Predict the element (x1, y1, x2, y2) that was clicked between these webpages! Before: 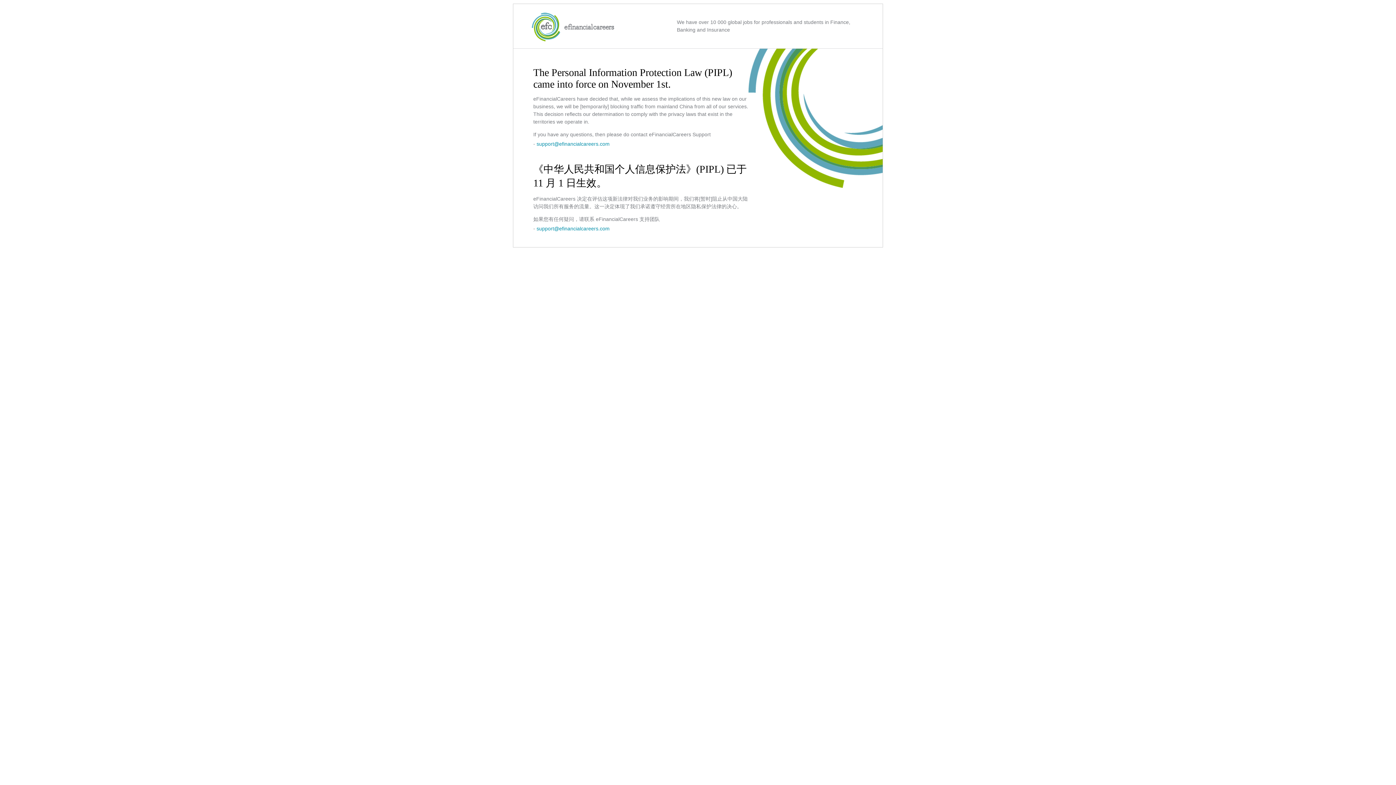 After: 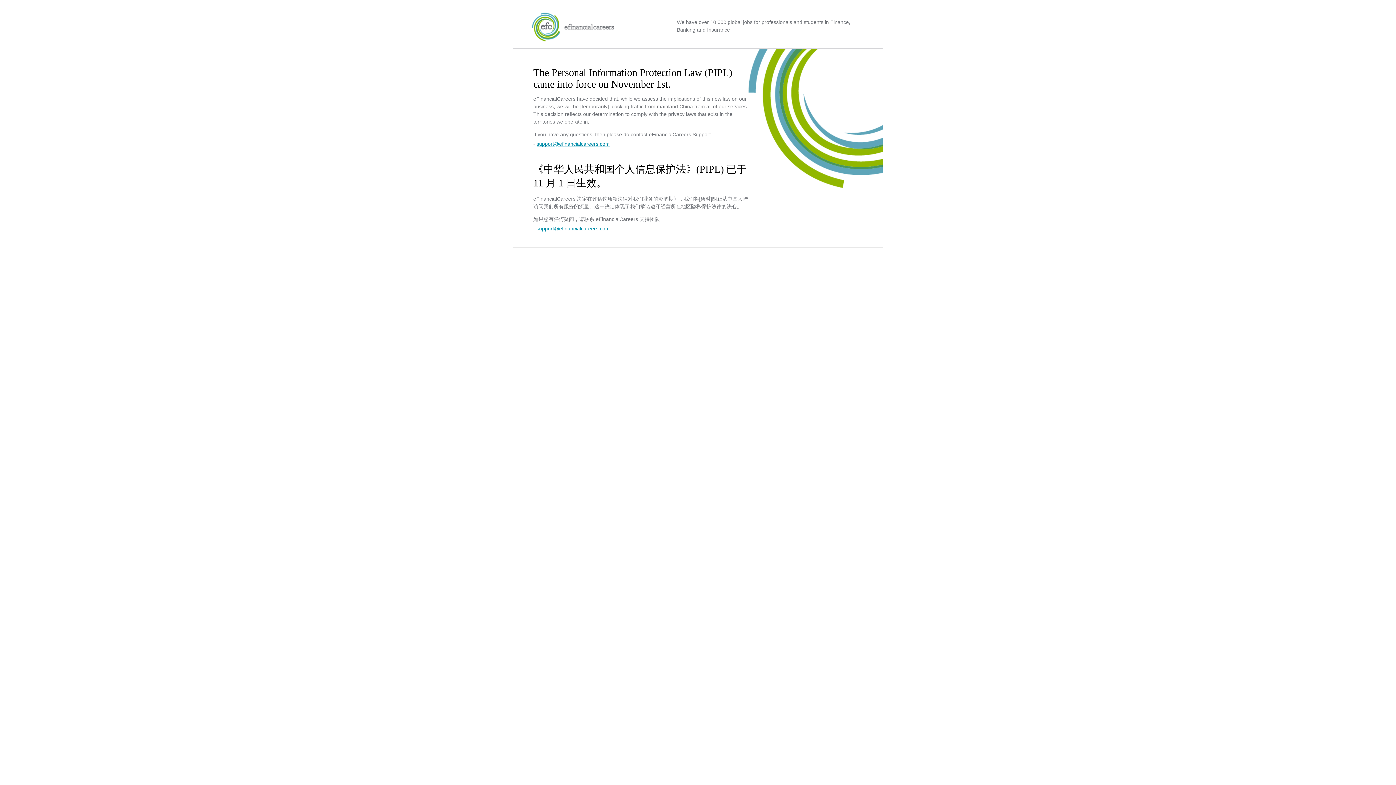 Action: label: support@efinancialcareers.com bbox: (536, 141, 609, 146)